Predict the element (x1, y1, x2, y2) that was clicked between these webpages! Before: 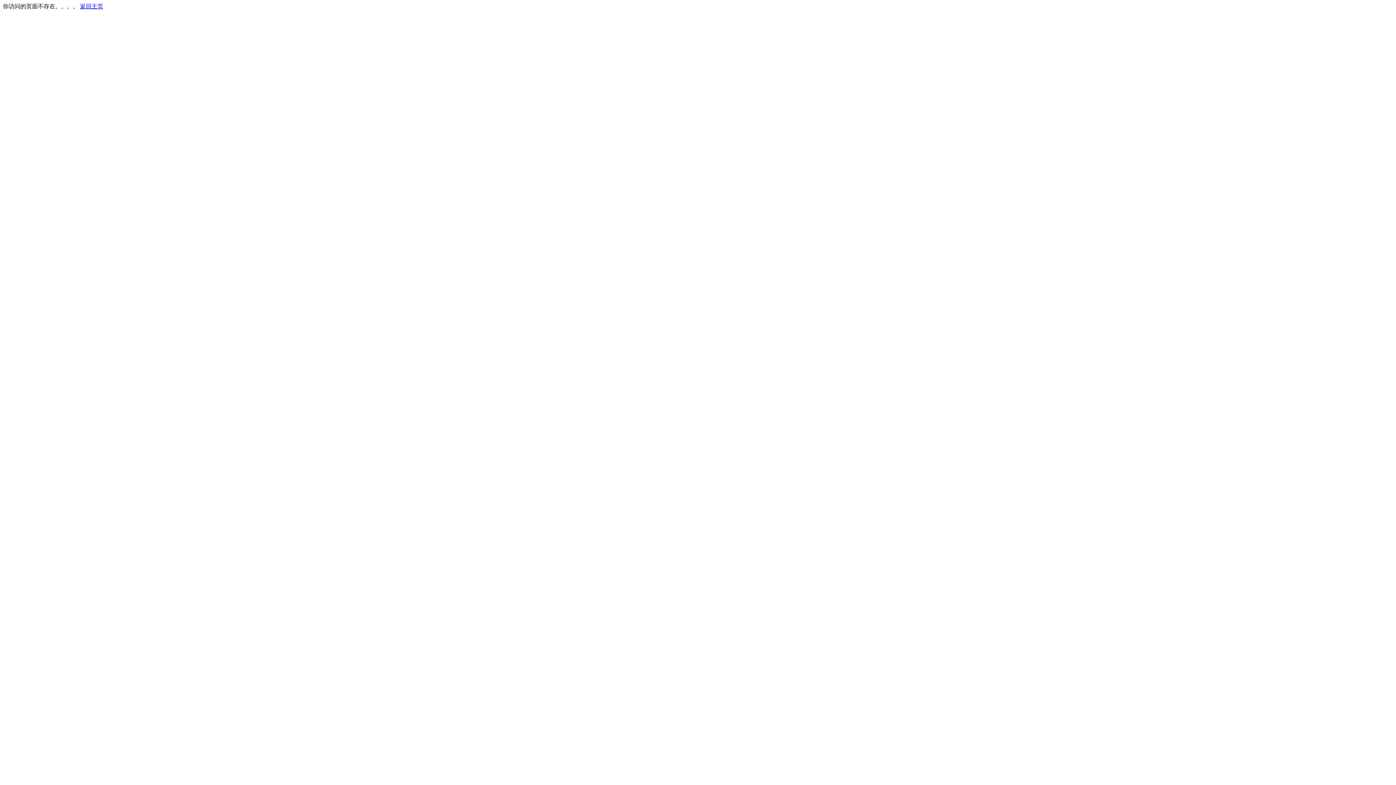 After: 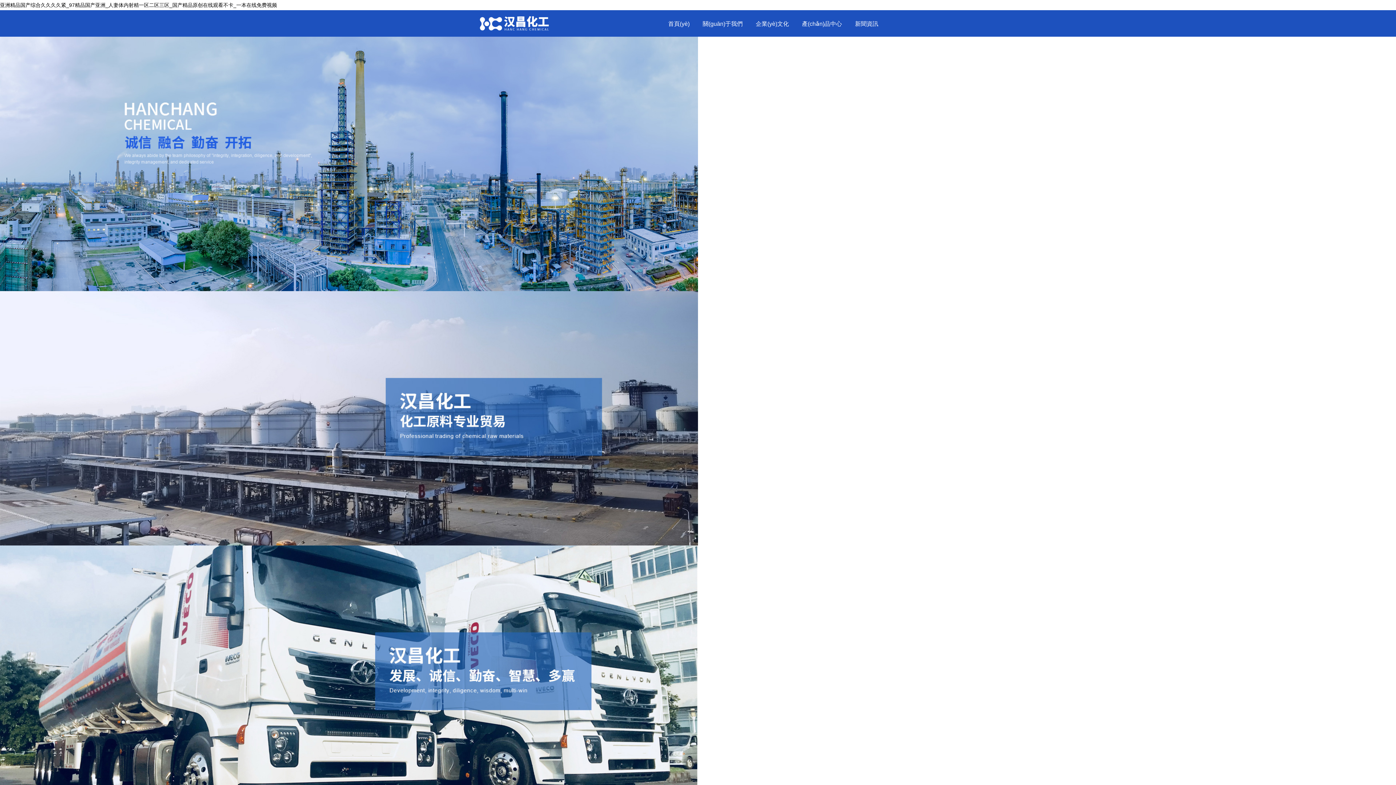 Action: label: 返回主页 bbox: (80, 3, 103, 9)